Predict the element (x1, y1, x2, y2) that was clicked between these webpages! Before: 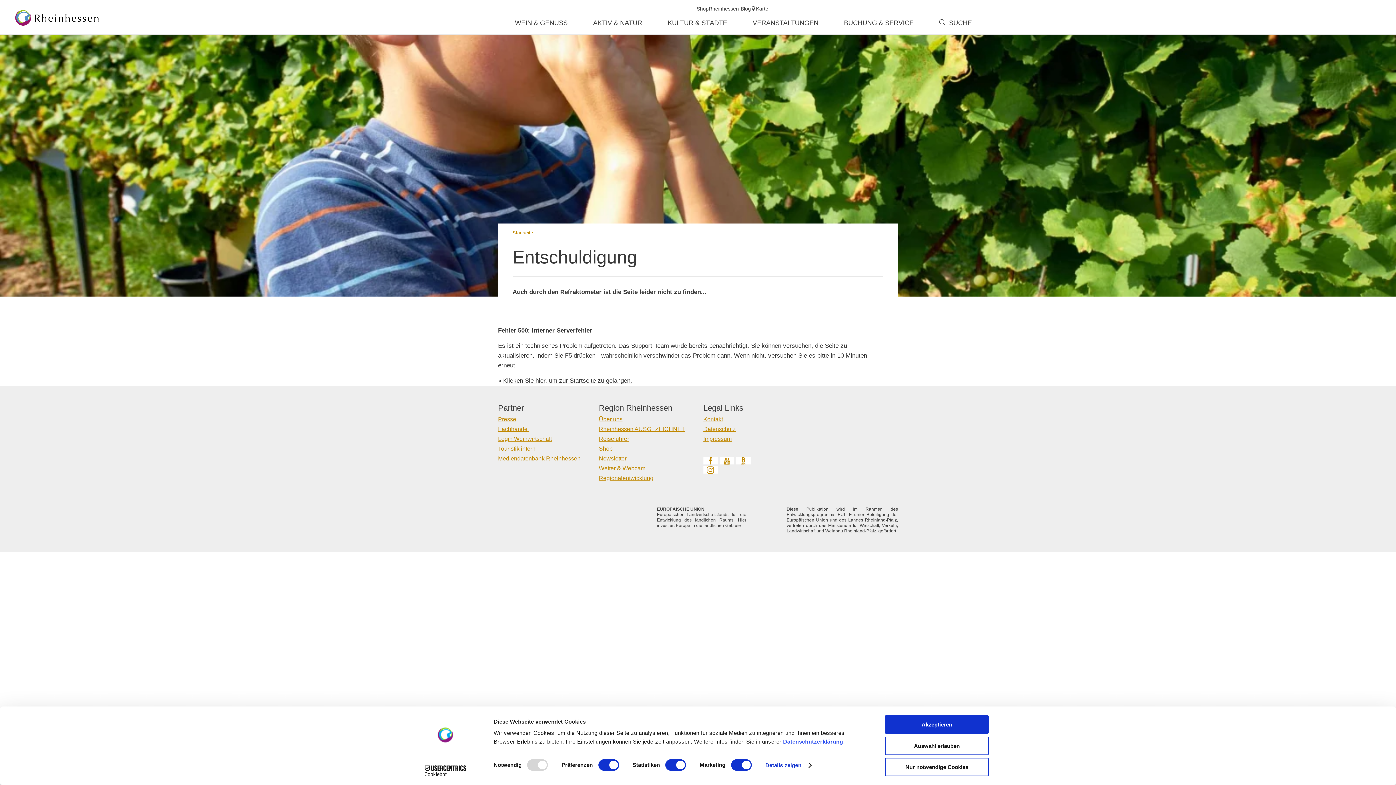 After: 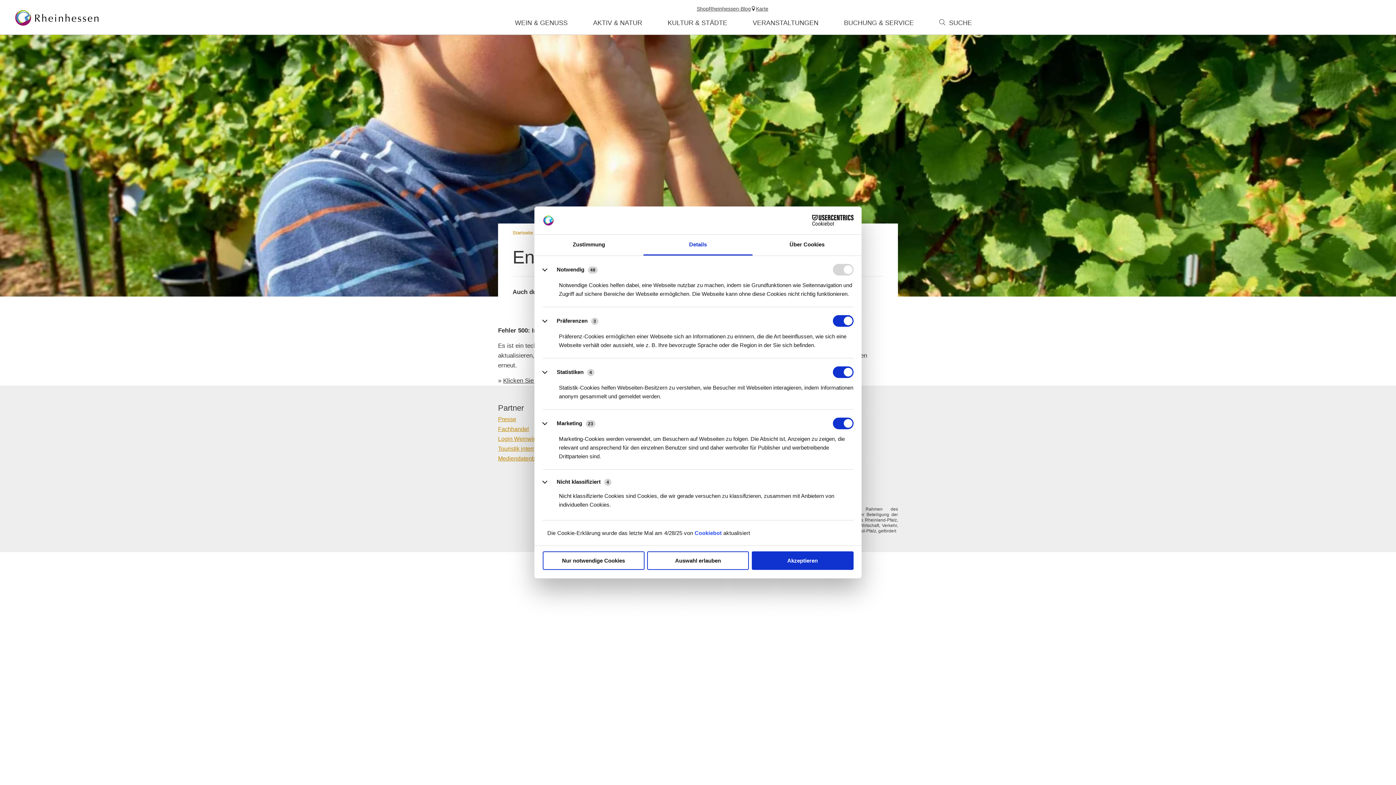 Action: label: Details zeigen bbox: (765, 760, 811, 771)